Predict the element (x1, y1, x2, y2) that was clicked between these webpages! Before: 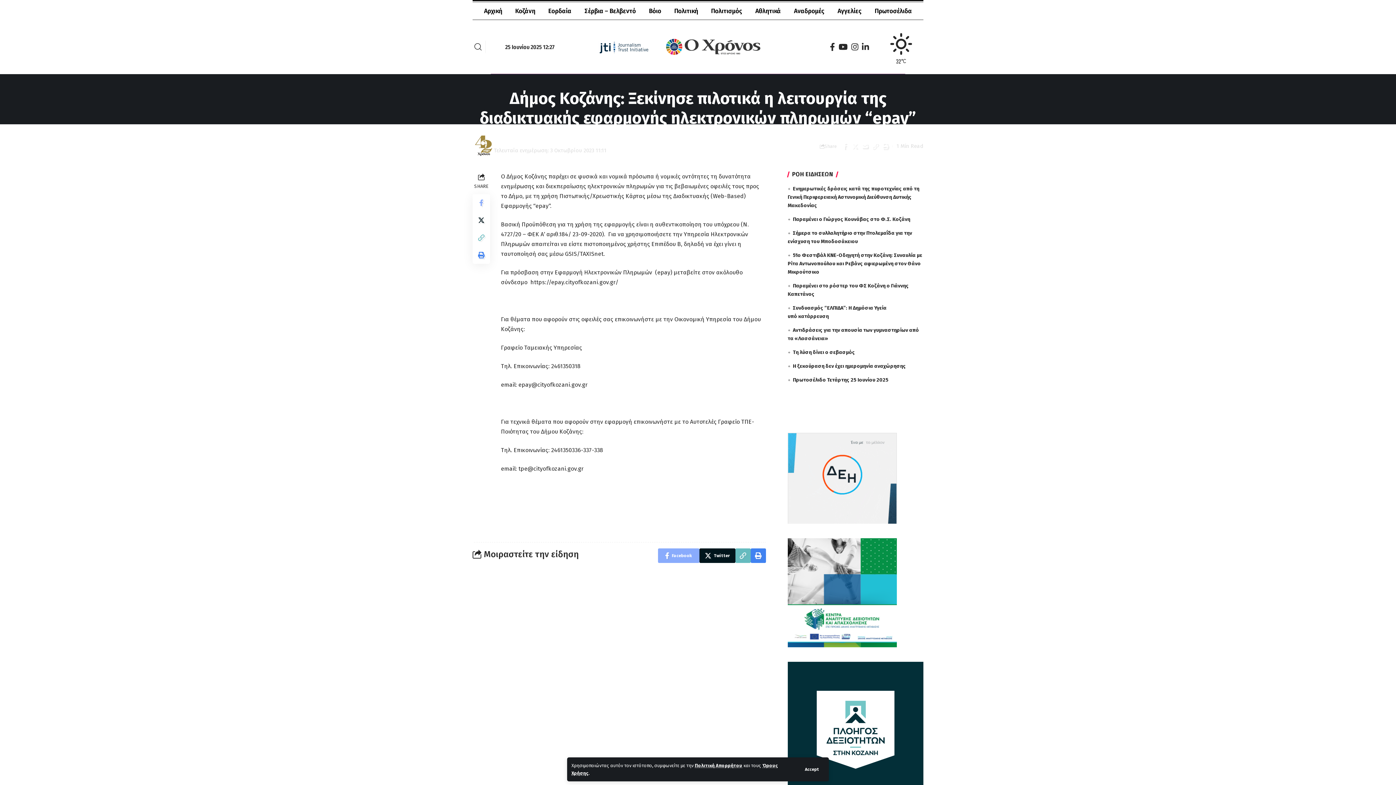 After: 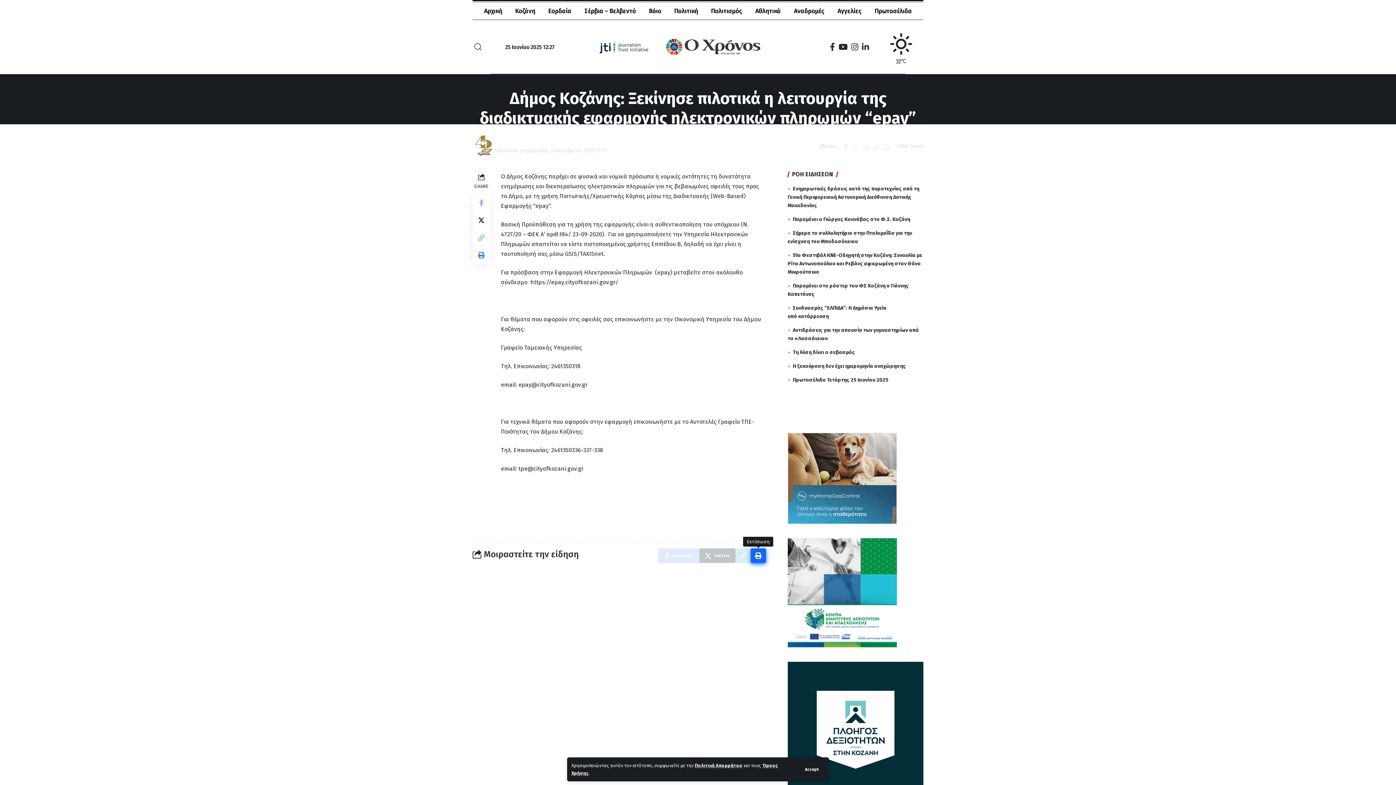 Action: label: Print bbox: (750, 548, 766, 563)